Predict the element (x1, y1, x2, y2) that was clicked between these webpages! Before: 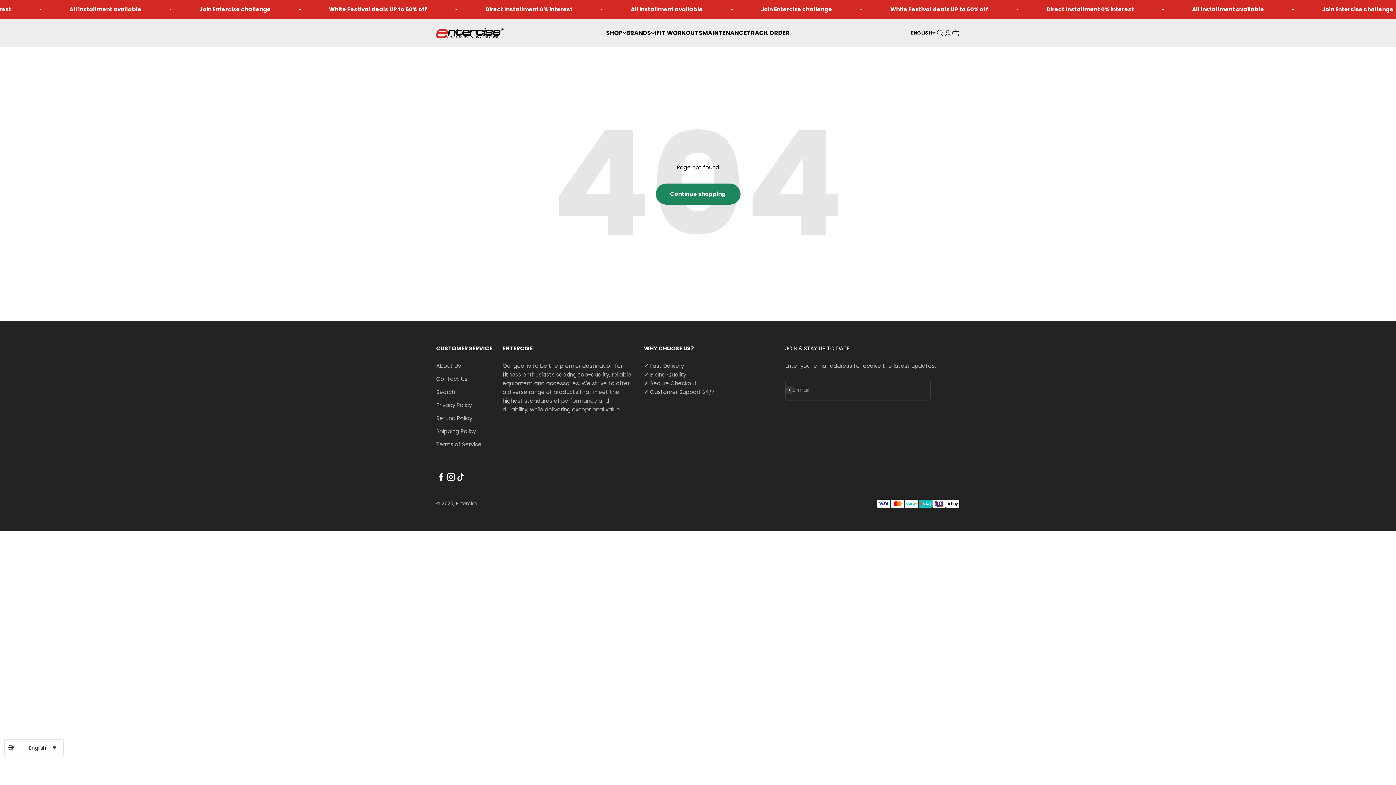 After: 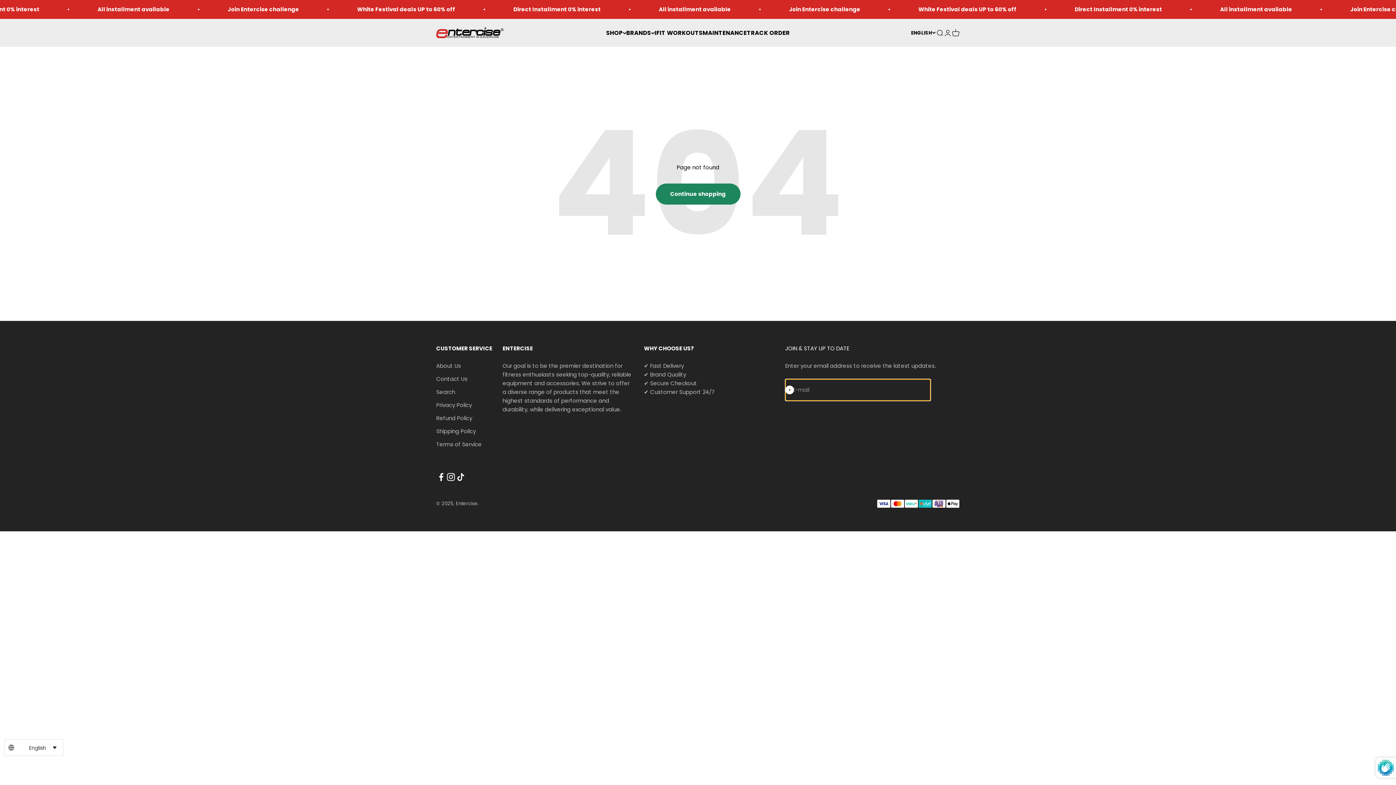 Action: bbox: (785, 385, 794, 394) label: Subscribe